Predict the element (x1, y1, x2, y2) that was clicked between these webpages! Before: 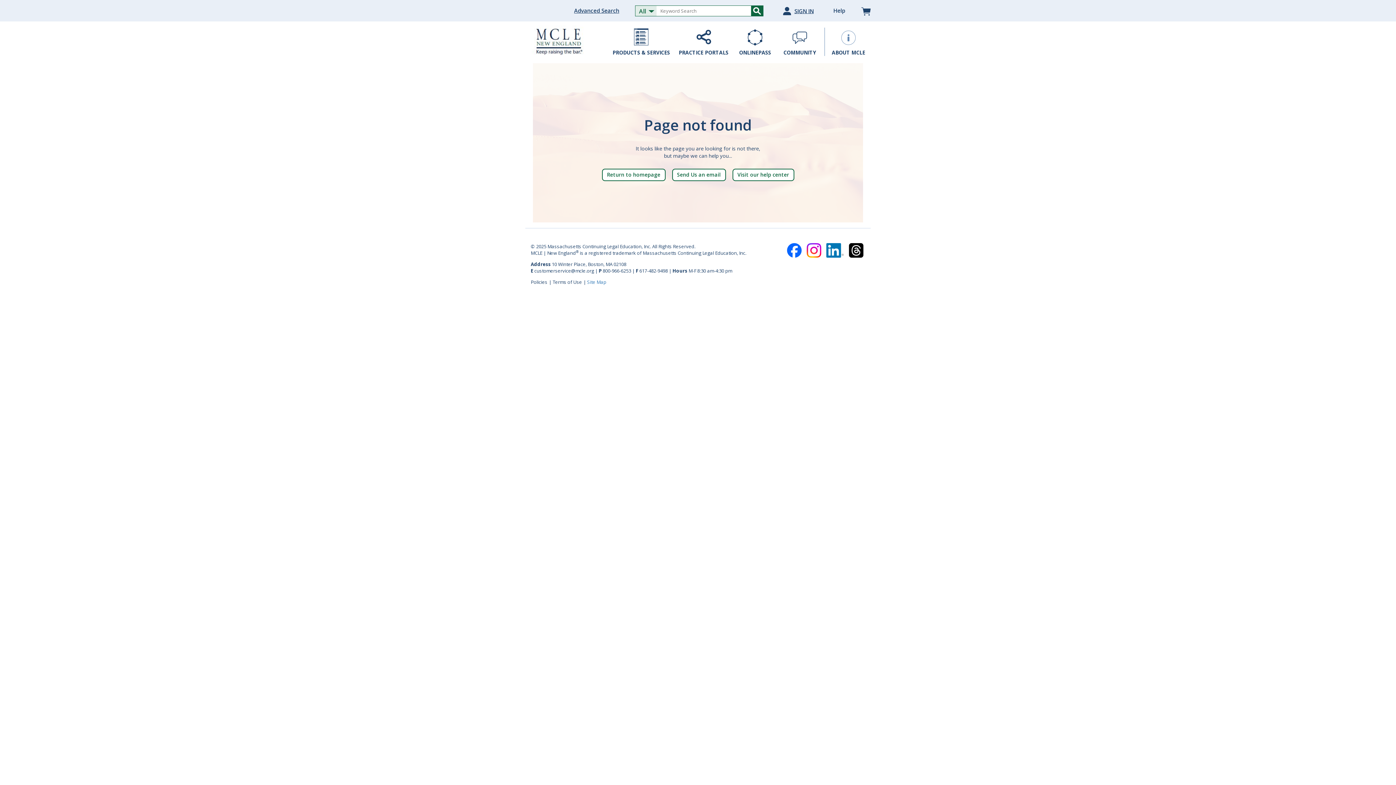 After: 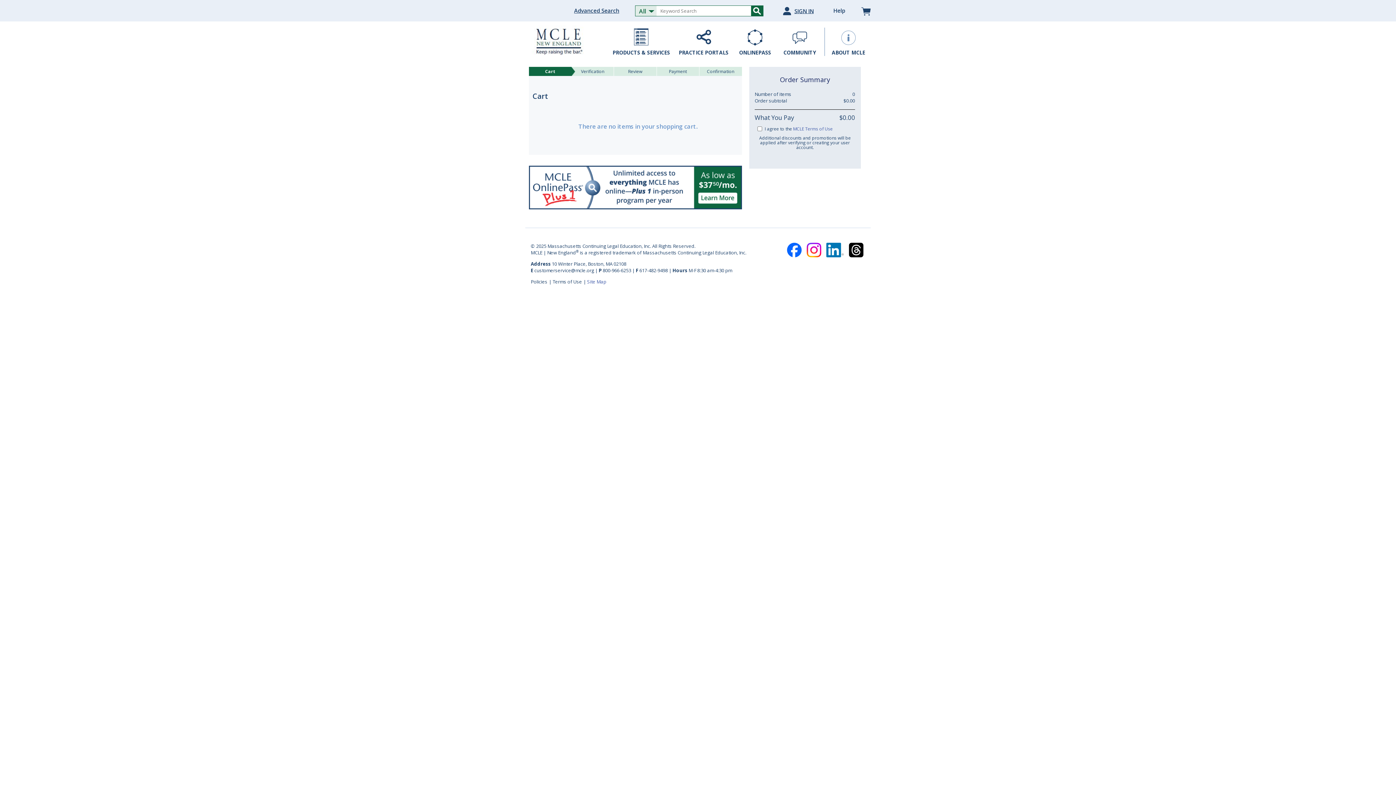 Action: bbox: (861, 7, 870, 14)